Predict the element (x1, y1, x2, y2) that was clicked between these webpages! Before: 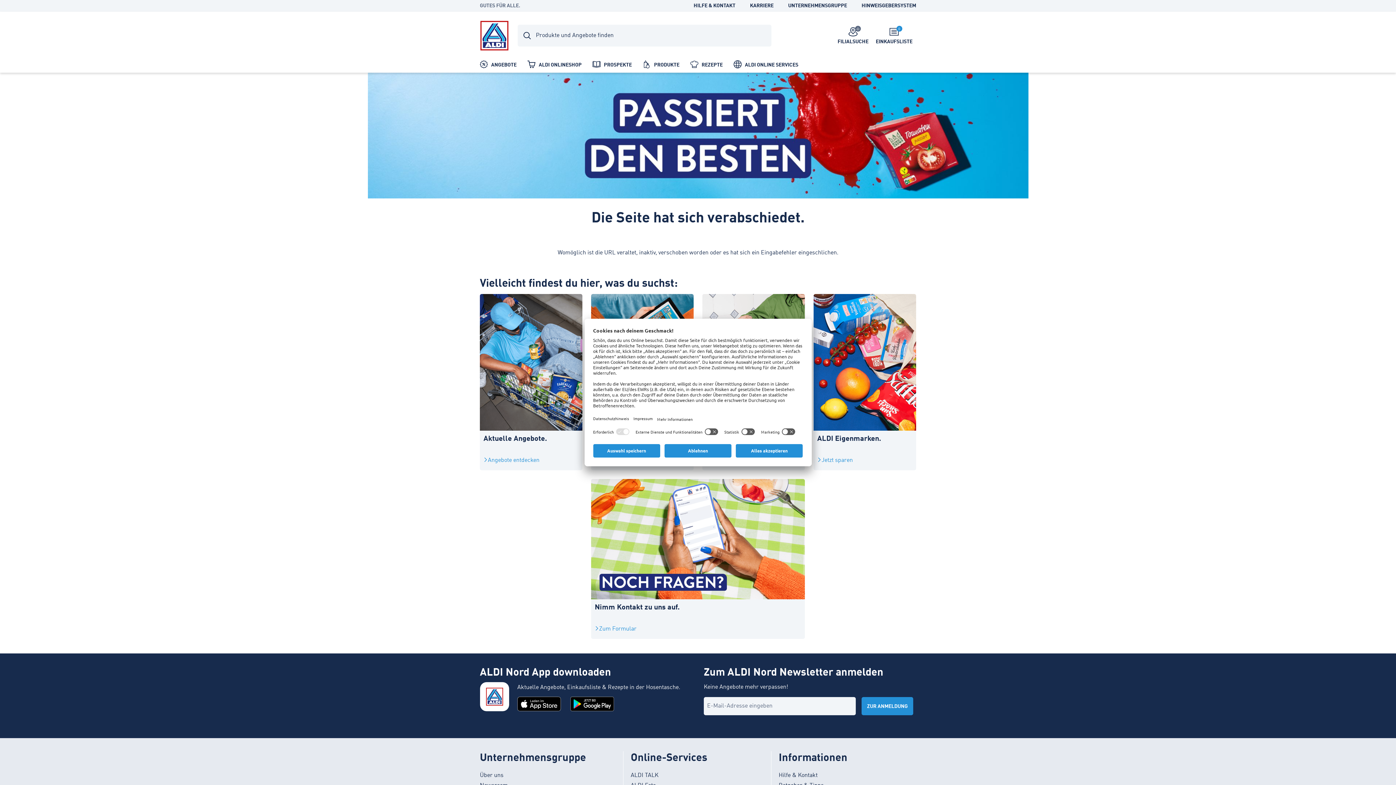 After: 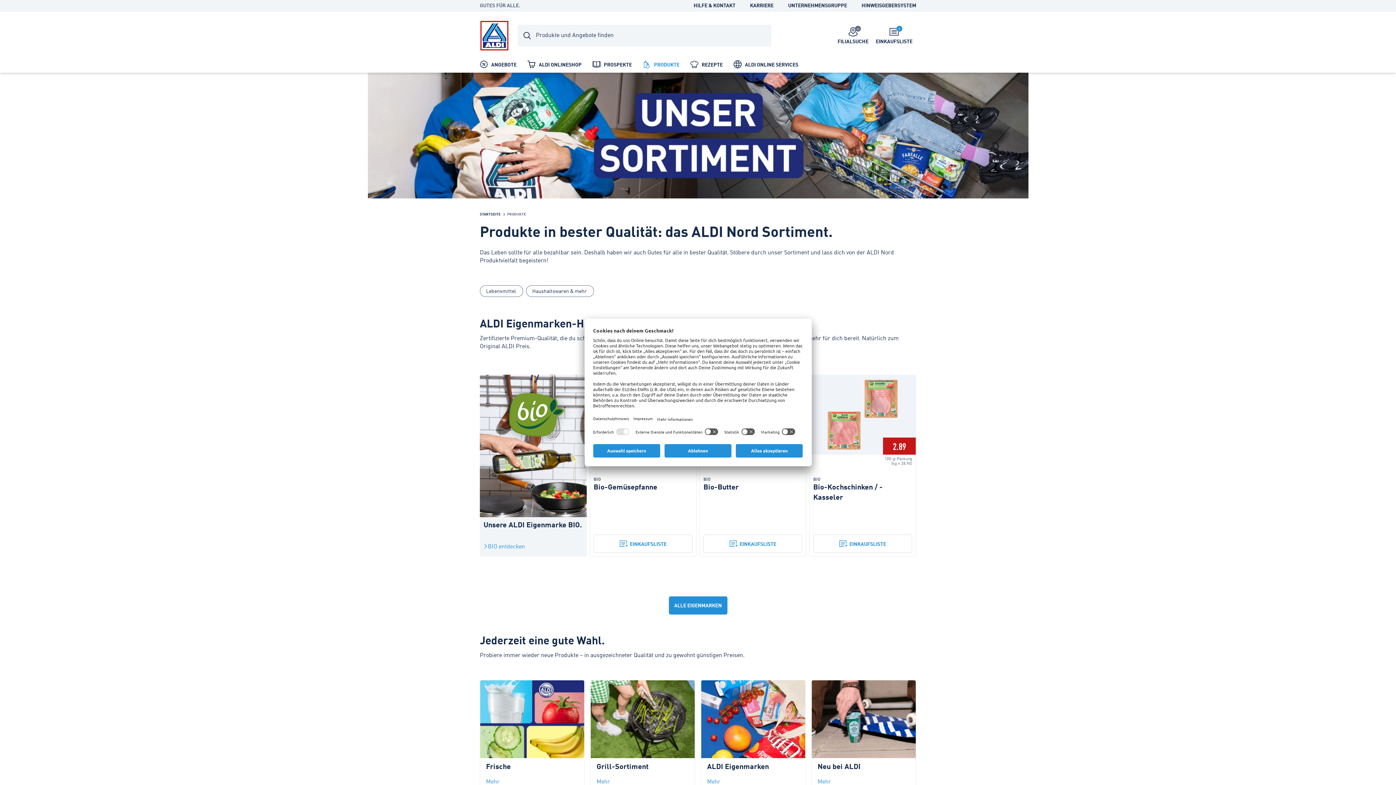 Action: label:  PRODUKTE bbox: (637, 55, 685, 72)